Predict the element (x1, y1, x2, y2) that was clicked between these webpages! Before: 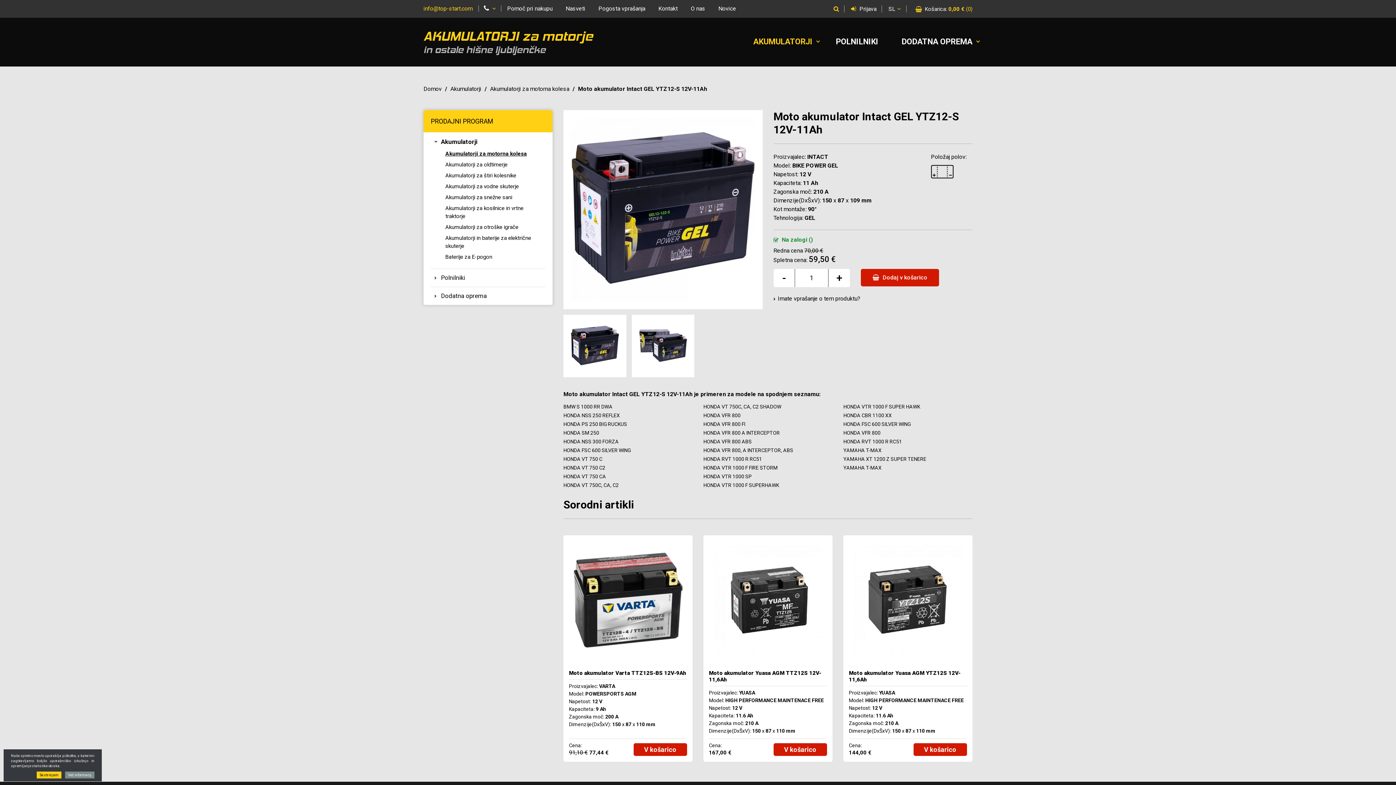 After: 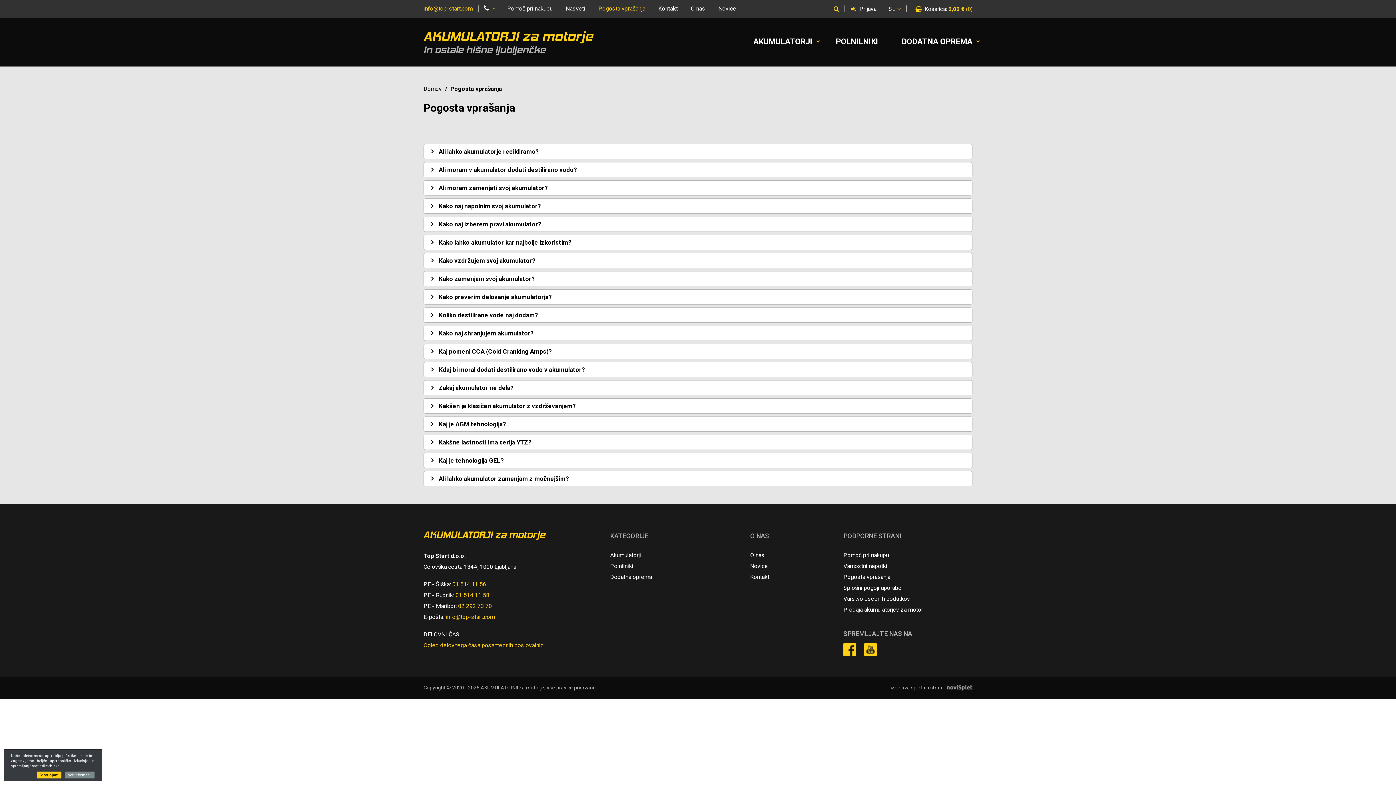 Action: label: Pogosta vprašanja bbox: (592, 5, 651, 12)